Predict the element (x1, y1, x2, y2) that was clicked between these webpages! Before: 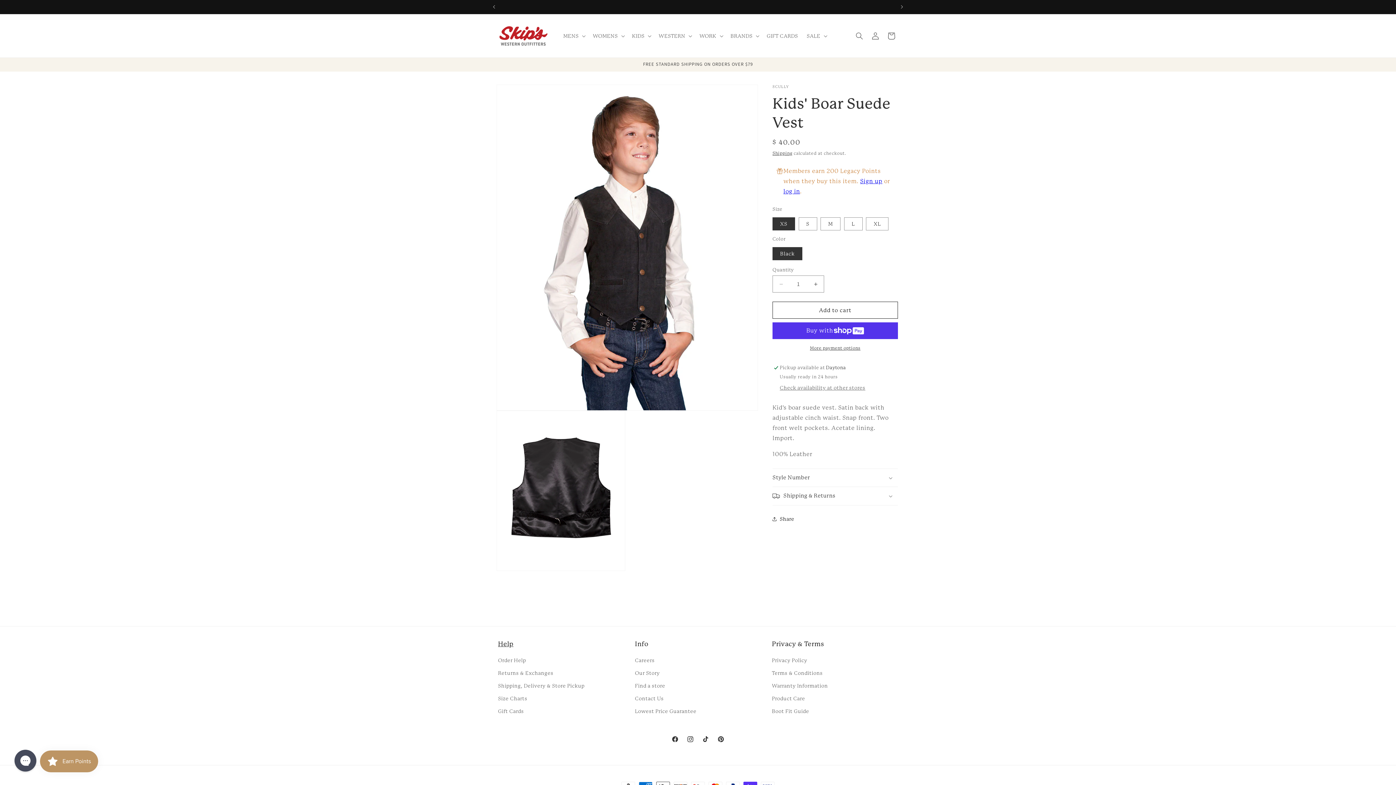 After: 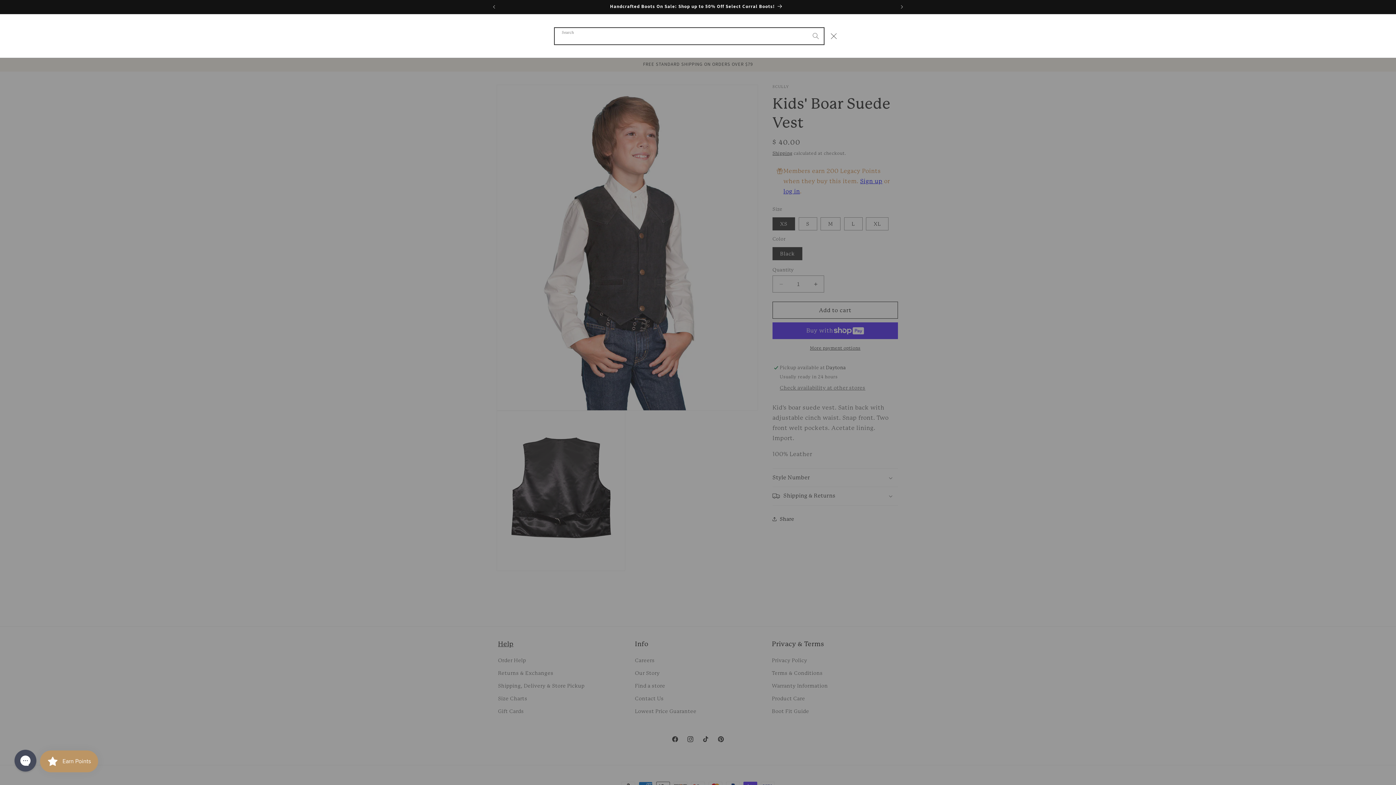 Action: bbox: (851, 27, 867, 43) label: Search